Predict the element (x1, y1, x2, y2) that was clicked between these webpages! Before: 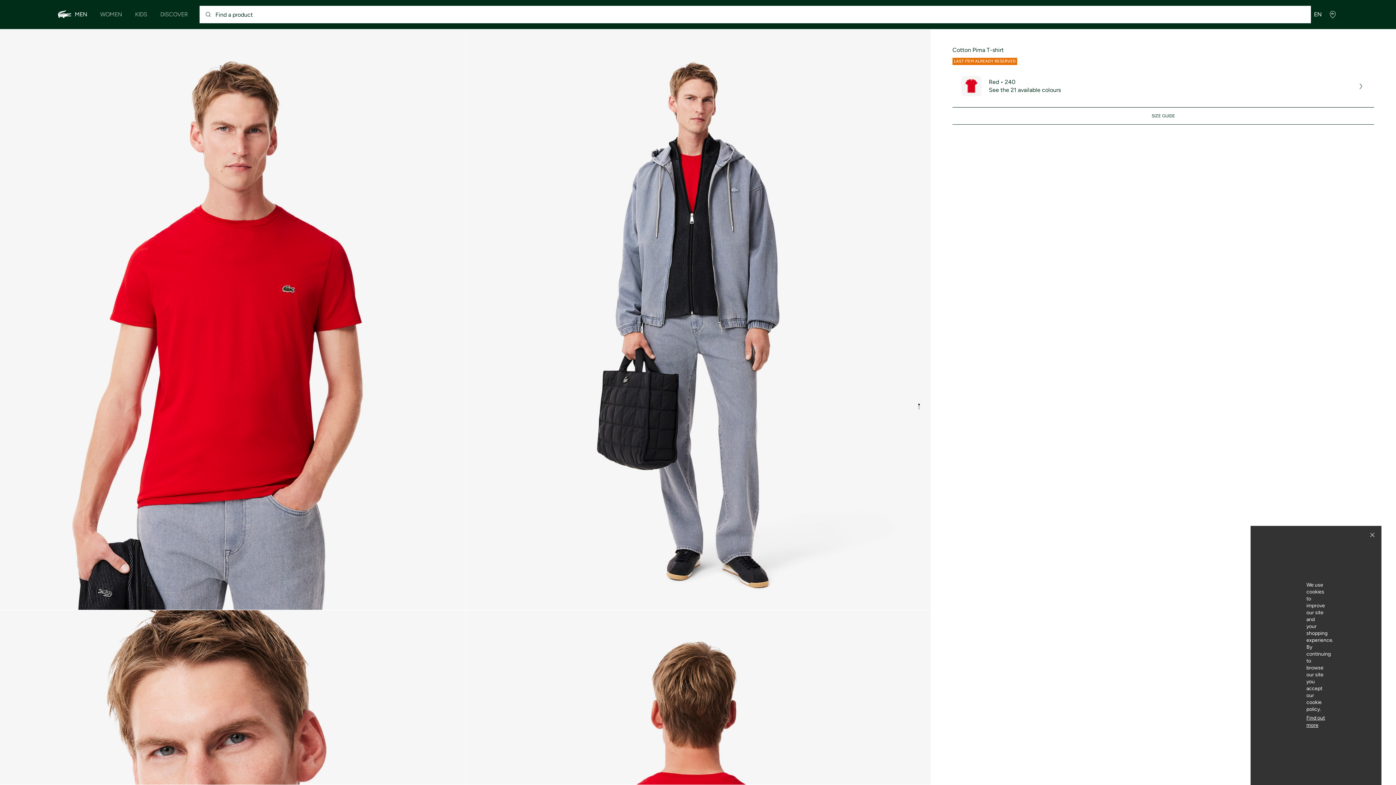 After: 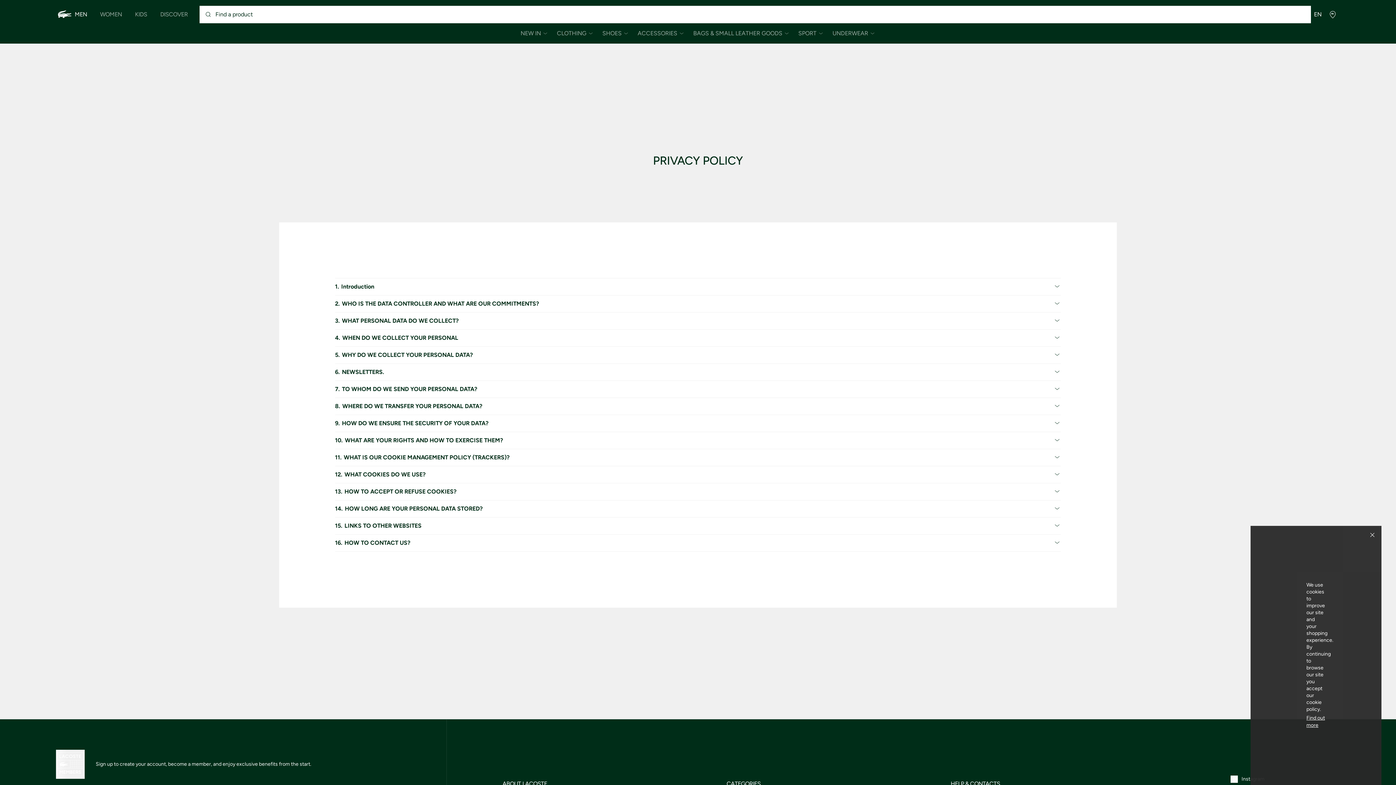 Action: bbox: (1306, 715, 1325, 729) label: Find out more